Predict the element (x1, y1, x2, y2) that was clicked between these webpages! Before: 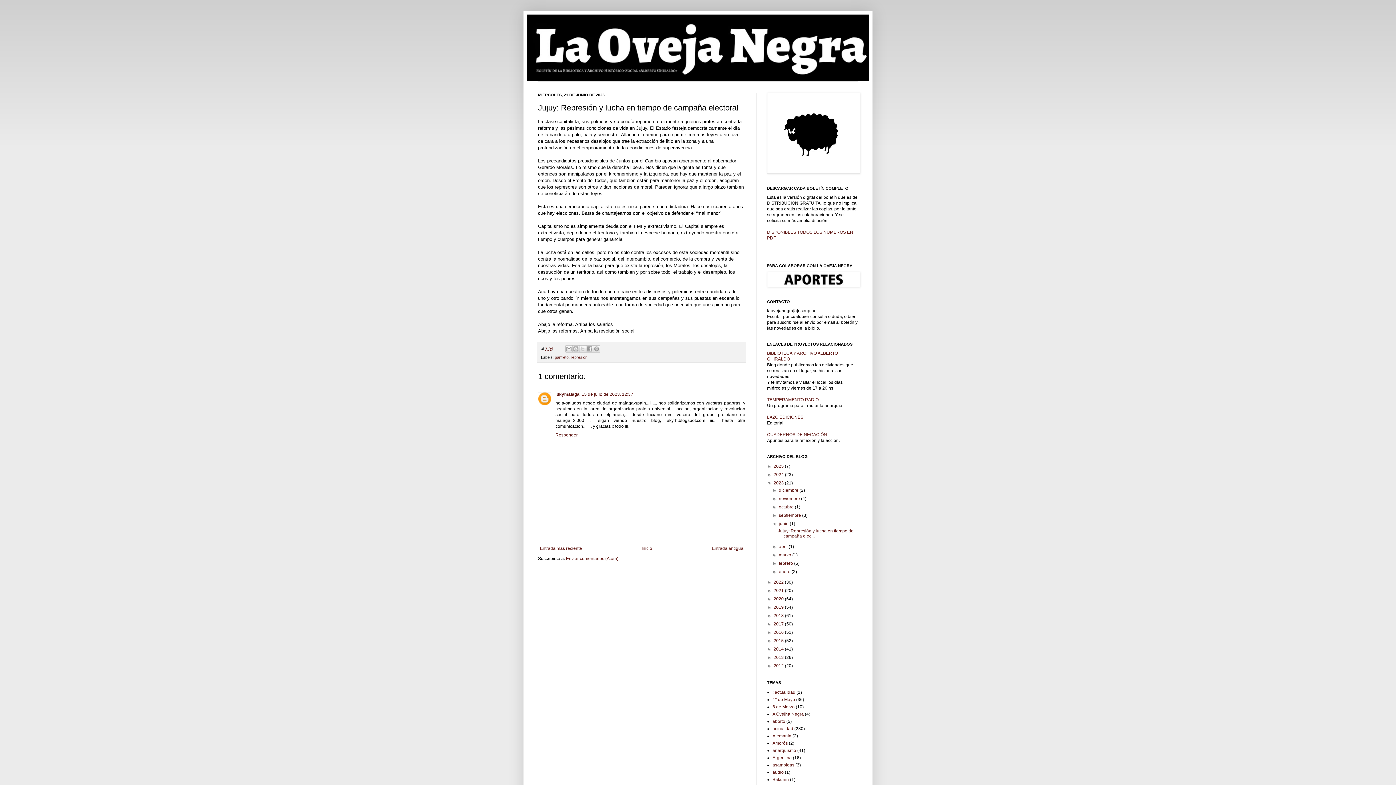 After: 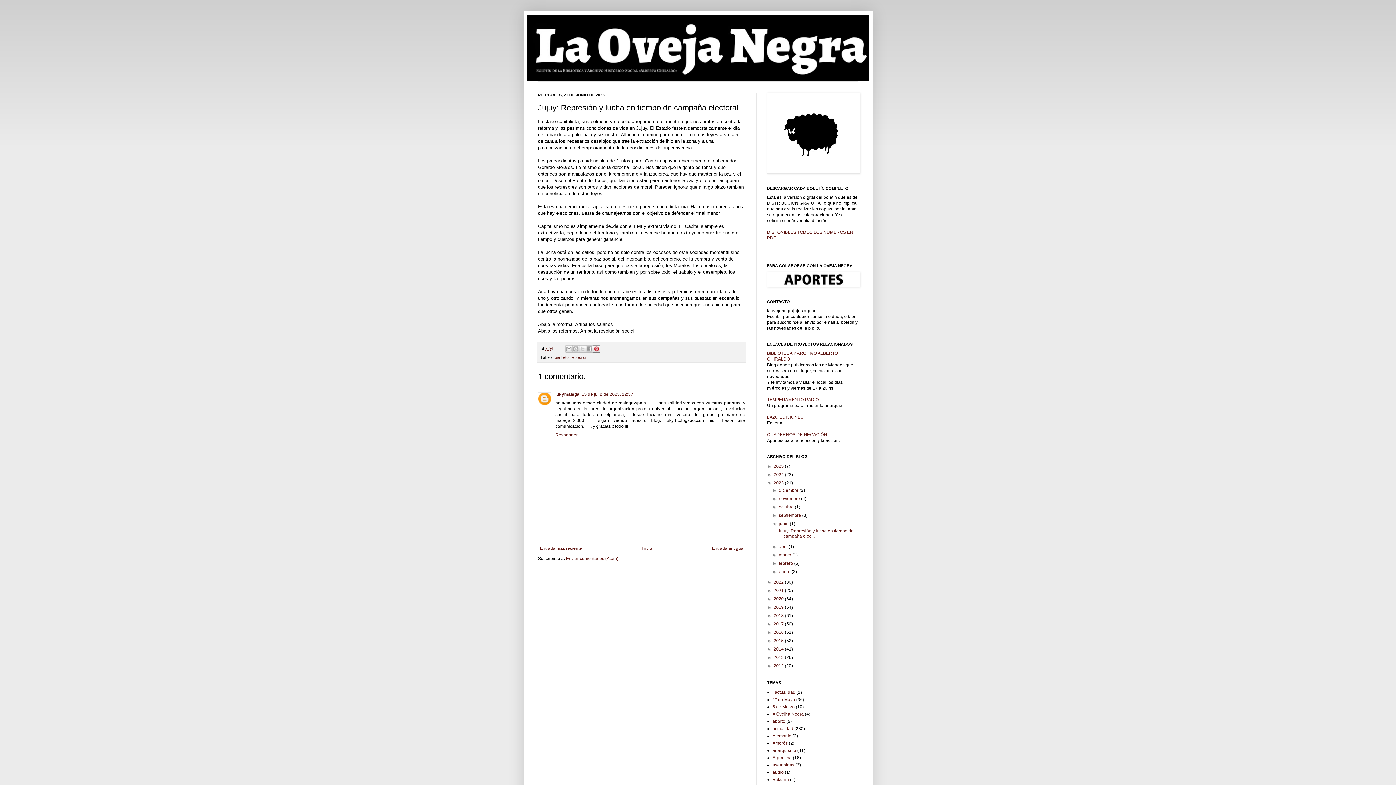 Action: bbox: (593, 345, 600, 352) label: Compartir en Pinterest